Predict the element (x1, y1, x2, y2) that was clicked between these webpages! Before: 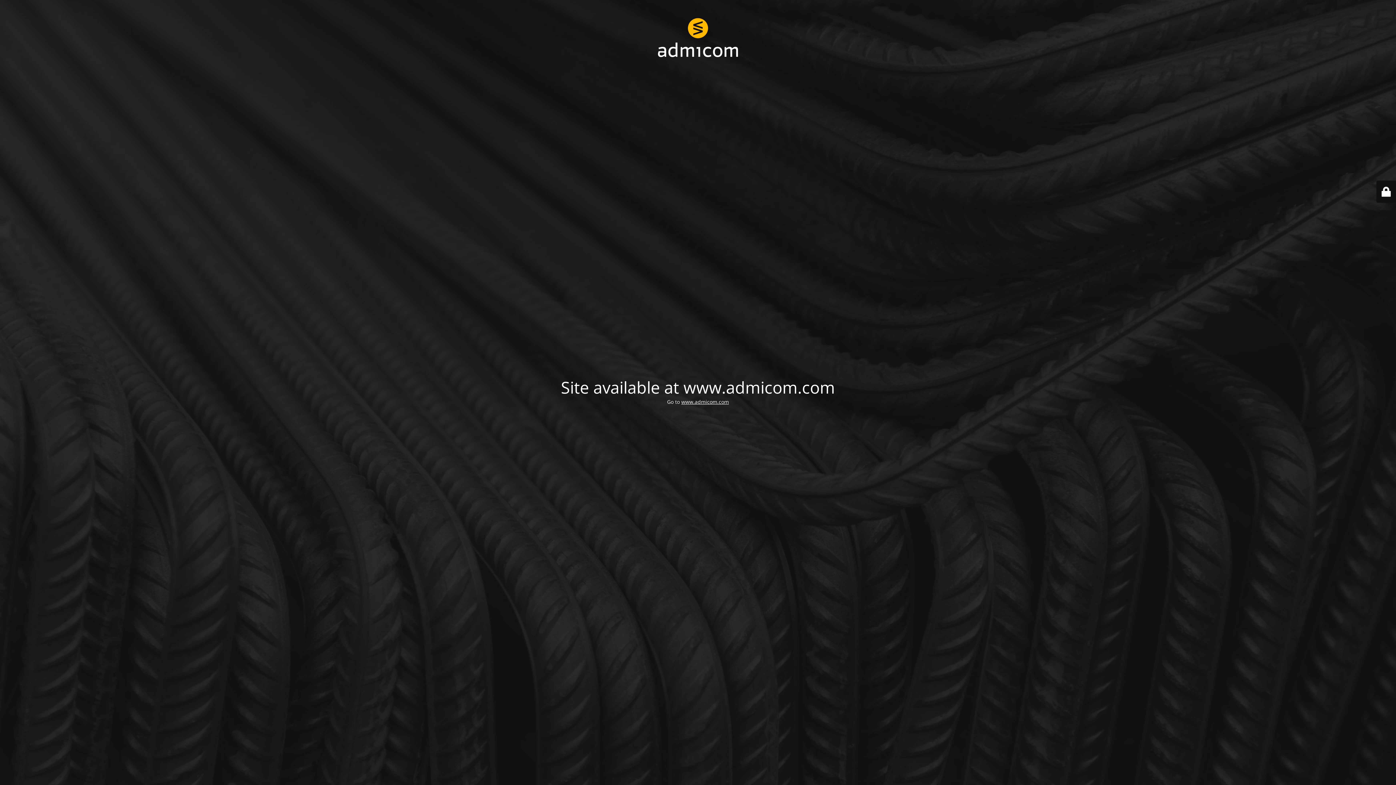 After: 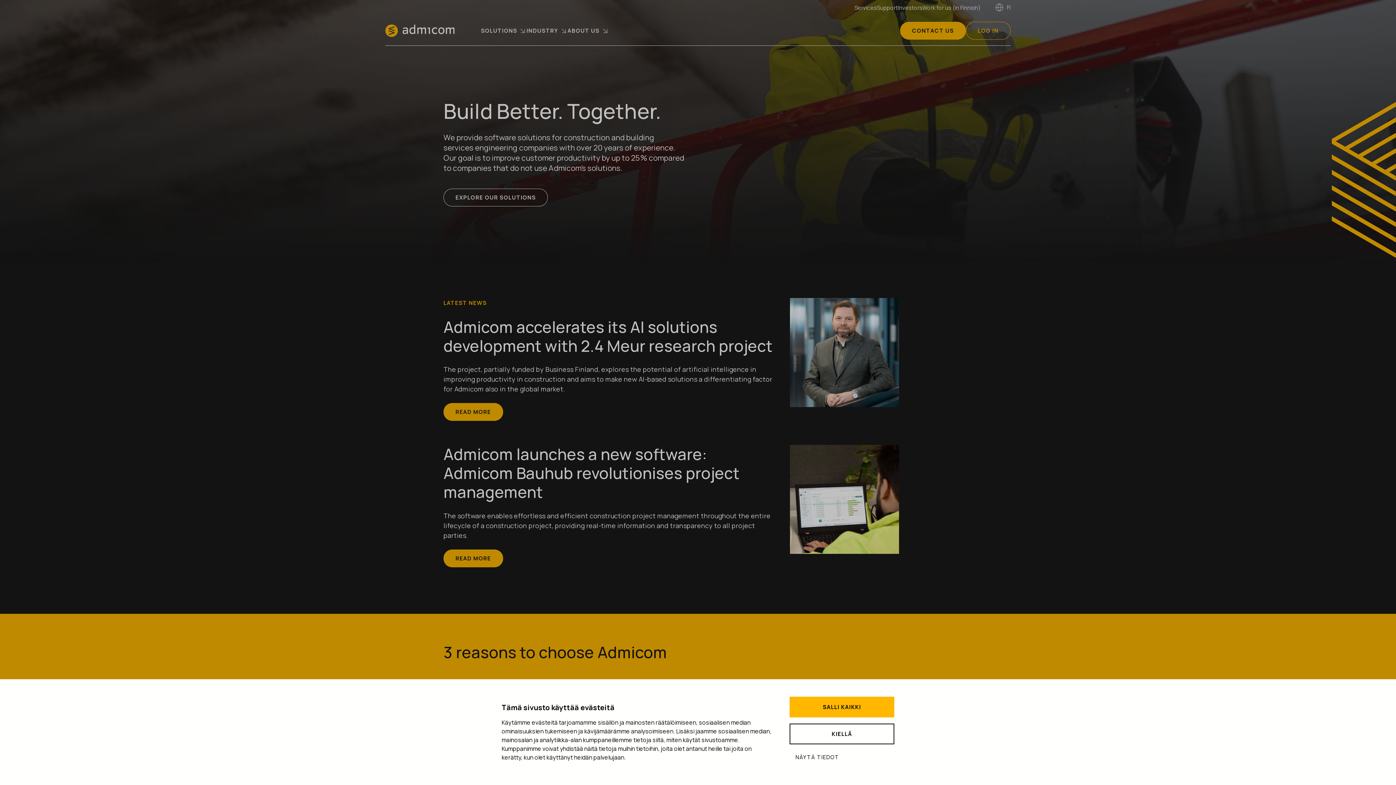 Action: label: www.admicom.com bbox: (681, 398, 729, 405)